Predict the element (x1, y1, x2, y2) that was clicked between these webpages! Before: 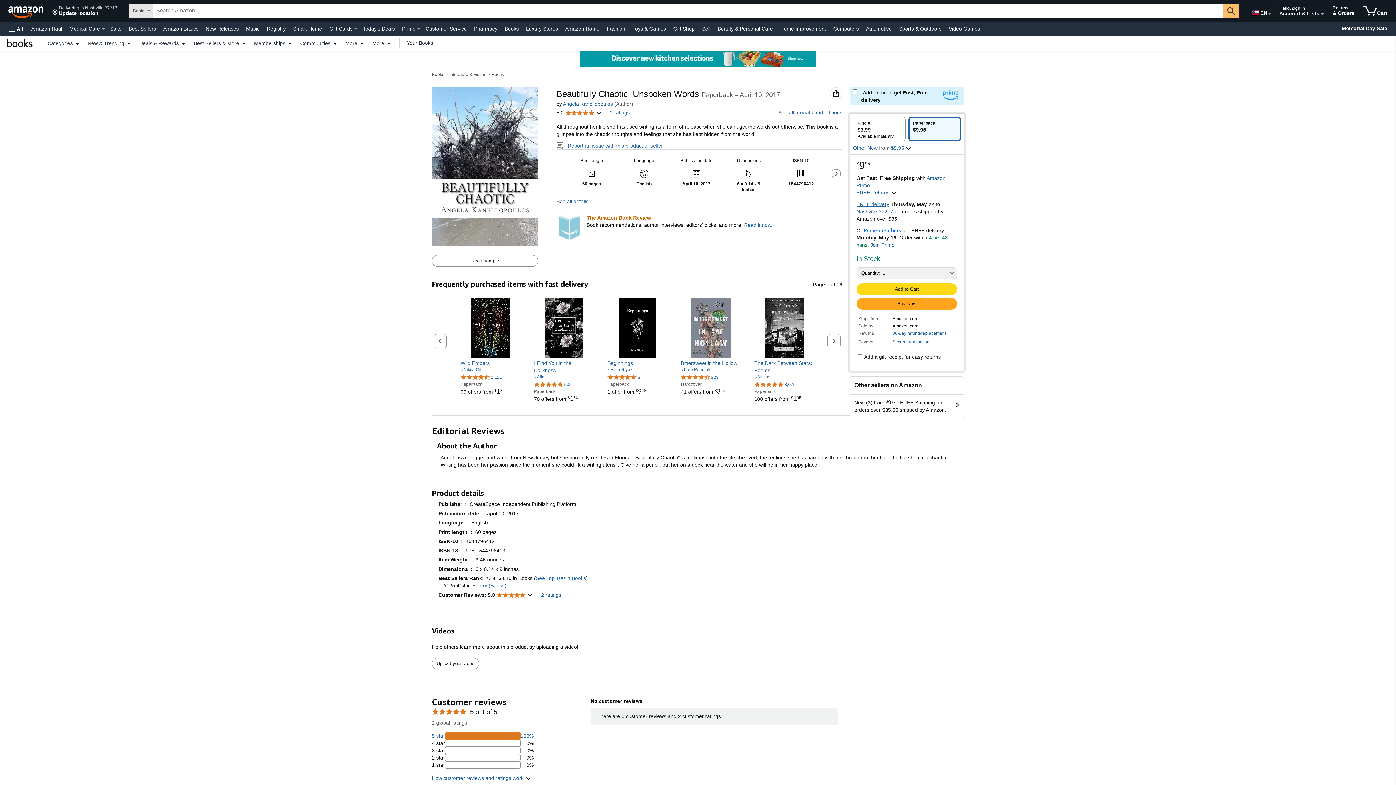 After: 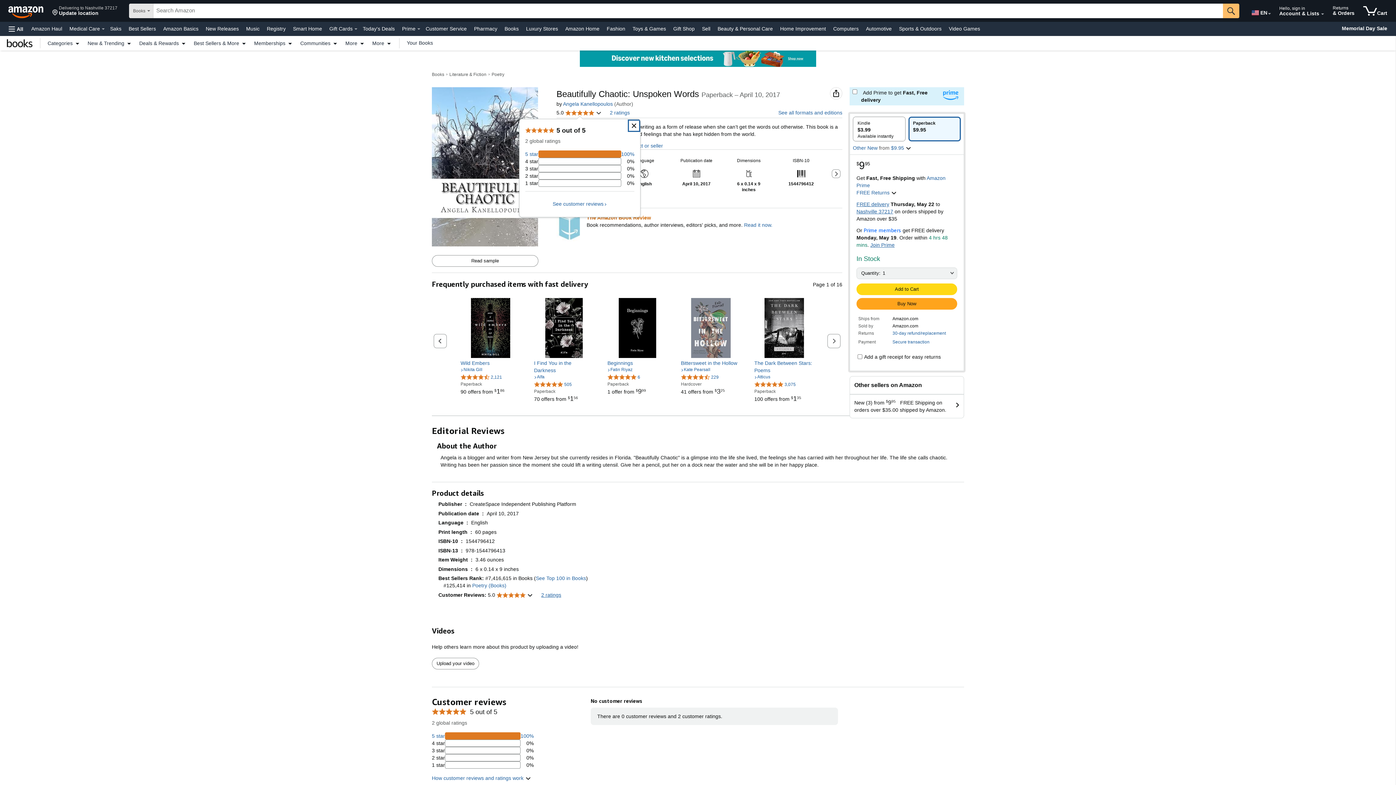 Action: bbox: (556, 109, 601, 116) label: 5.0 
5.0 out of 5 stars
 